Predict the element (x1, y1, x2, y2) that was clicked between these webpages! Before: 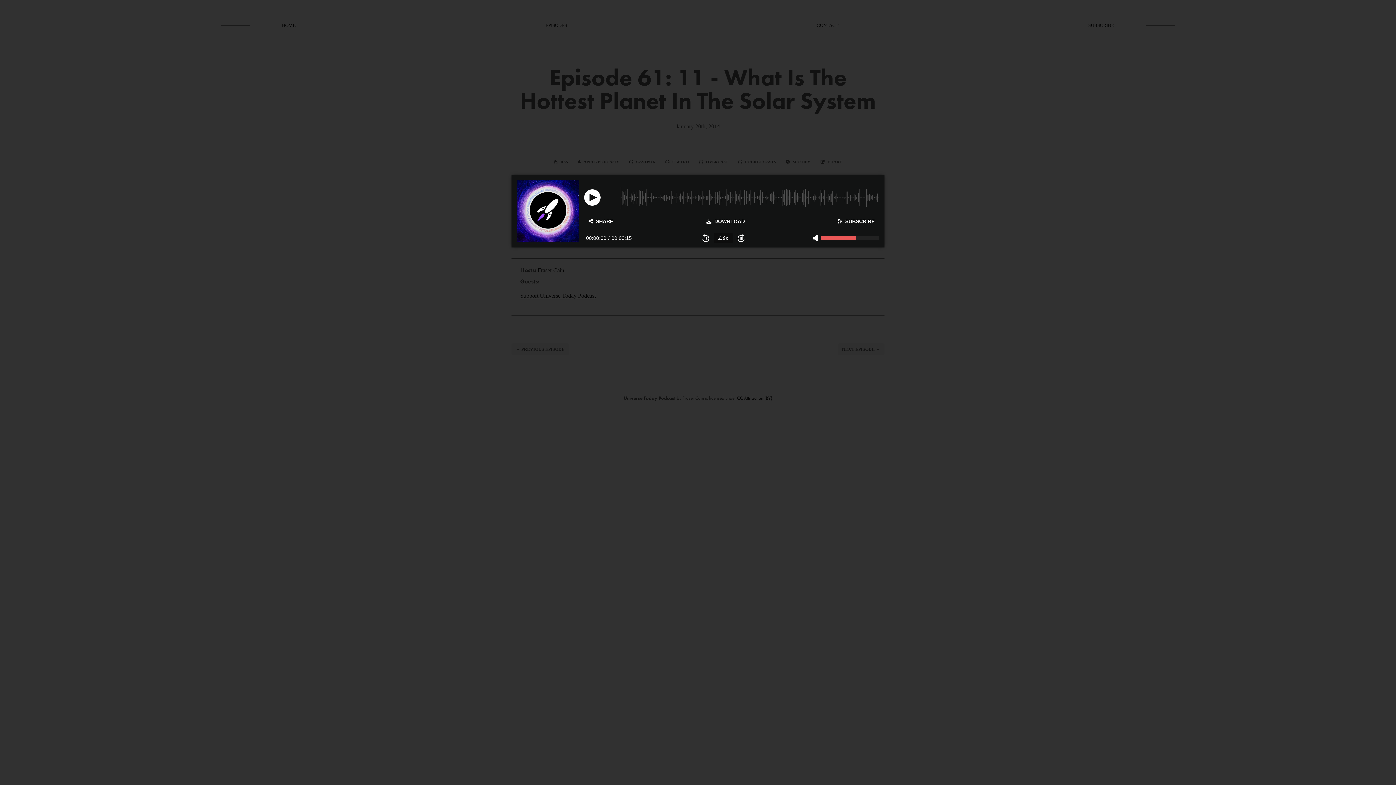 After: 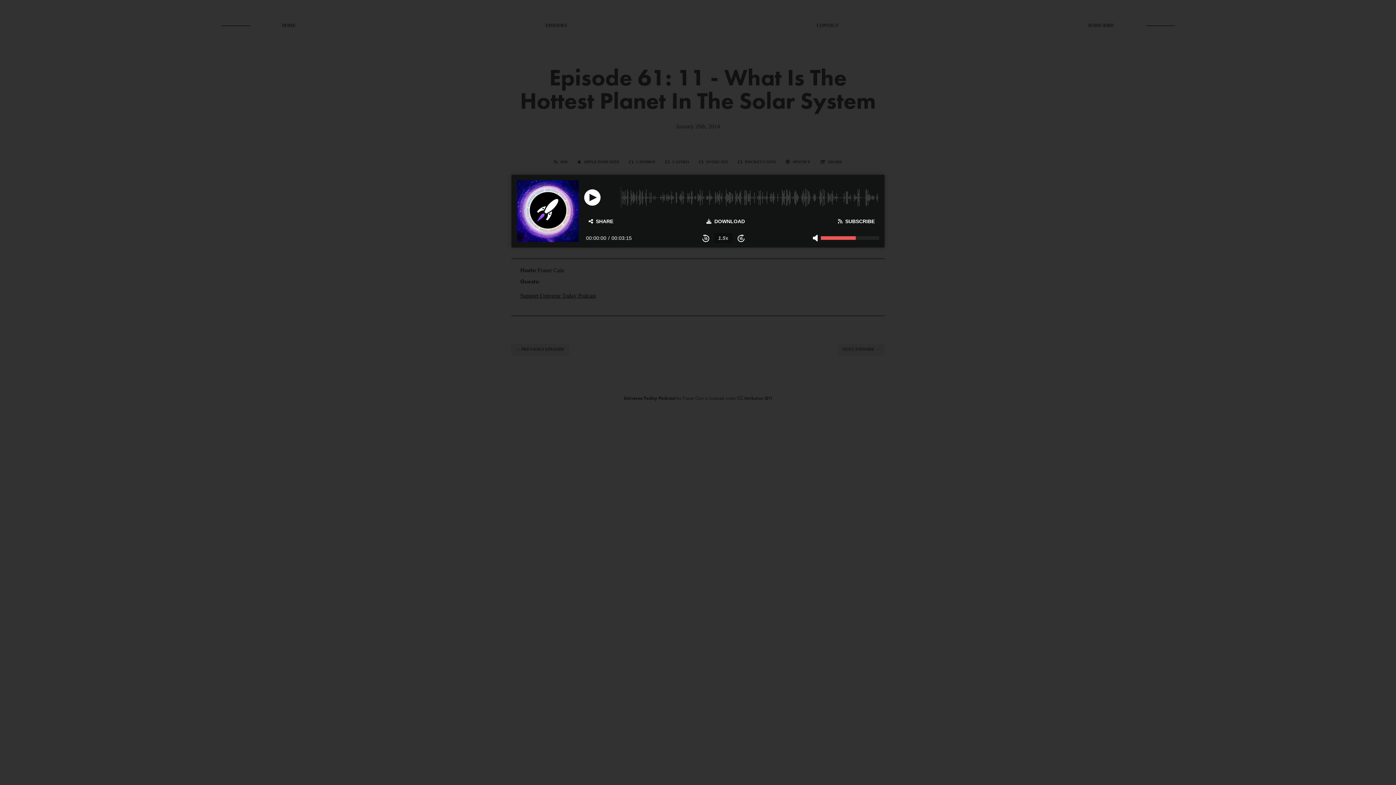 Action: label: Change Playback Speed bbox: (714, 233, 732, 243)